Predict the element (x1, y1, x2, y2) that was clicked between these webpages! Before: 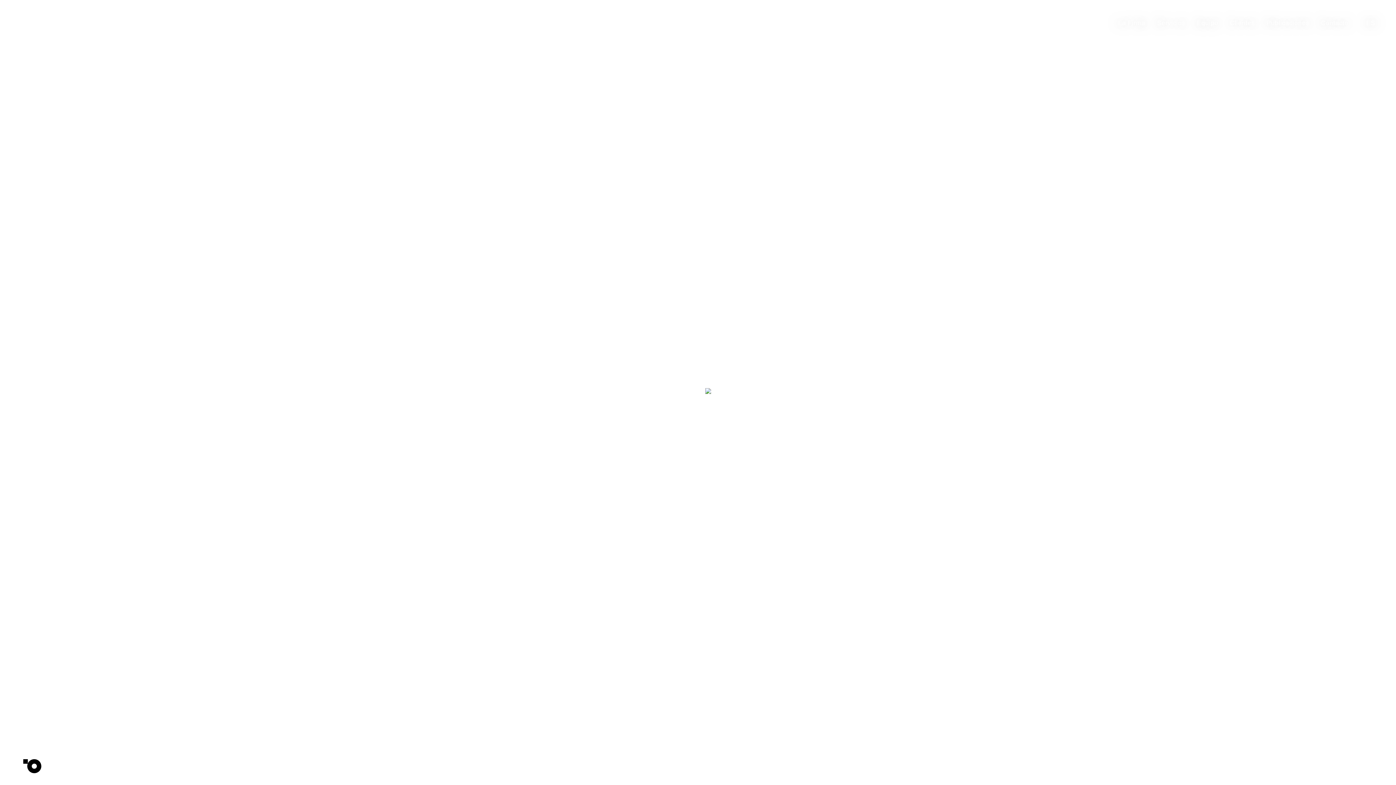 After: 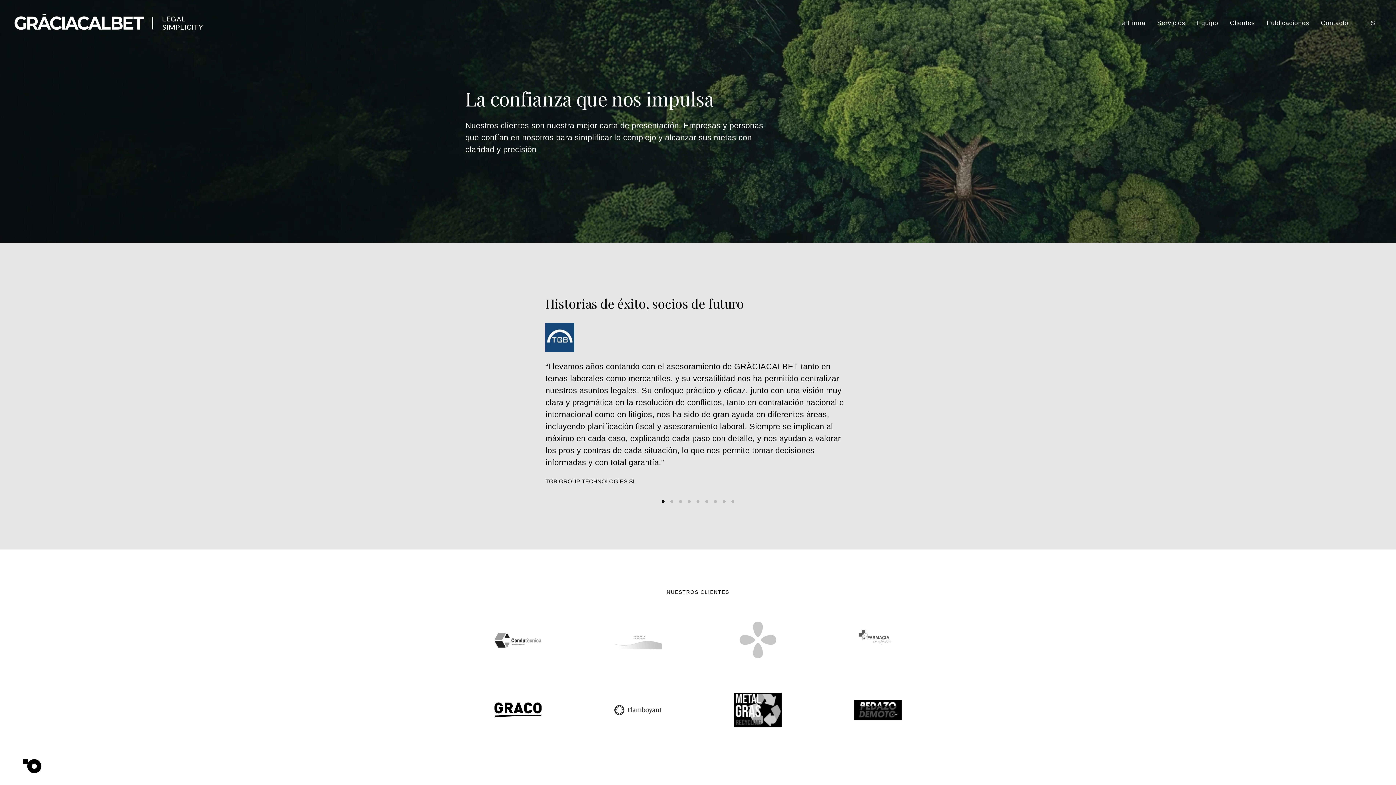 Action: label: Clientes bbox: (1224, 15, 1261, 30)